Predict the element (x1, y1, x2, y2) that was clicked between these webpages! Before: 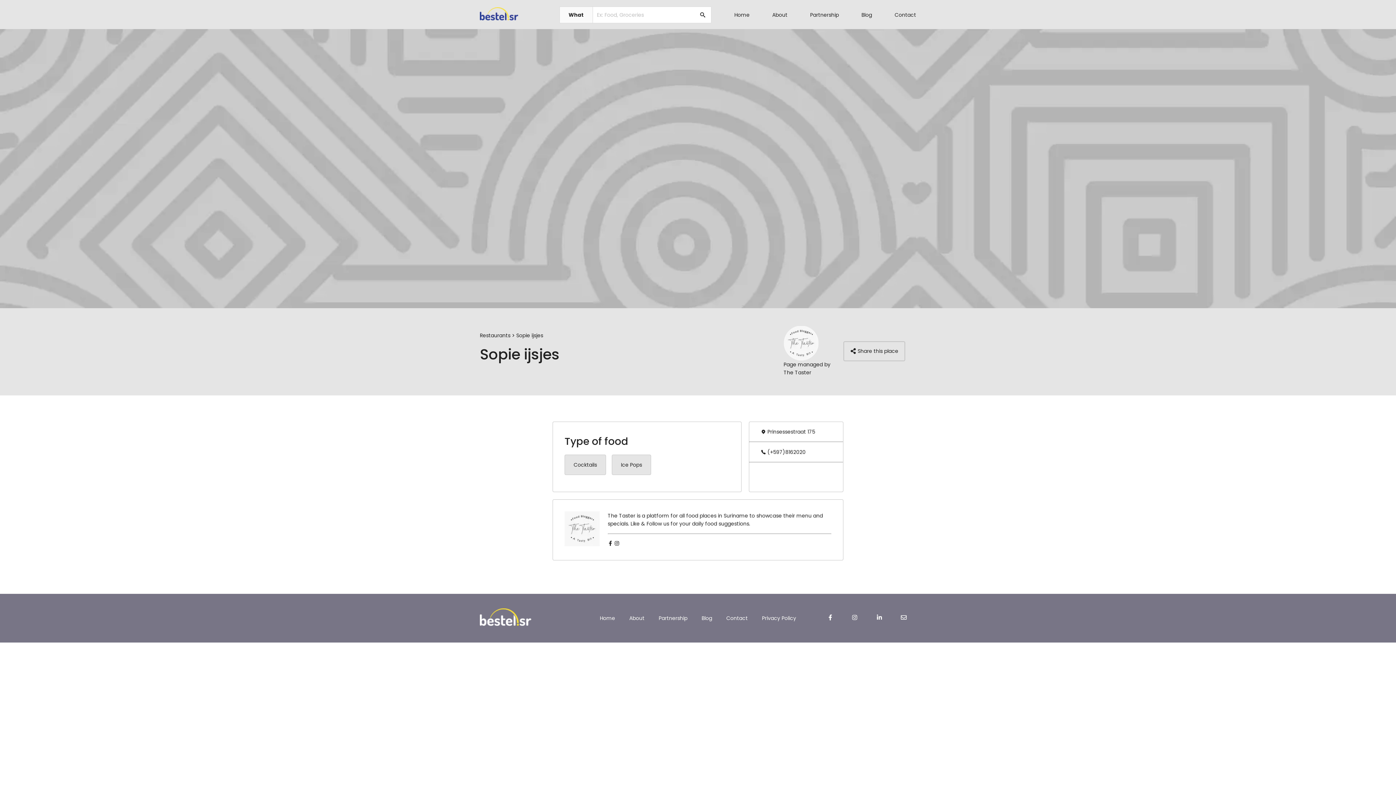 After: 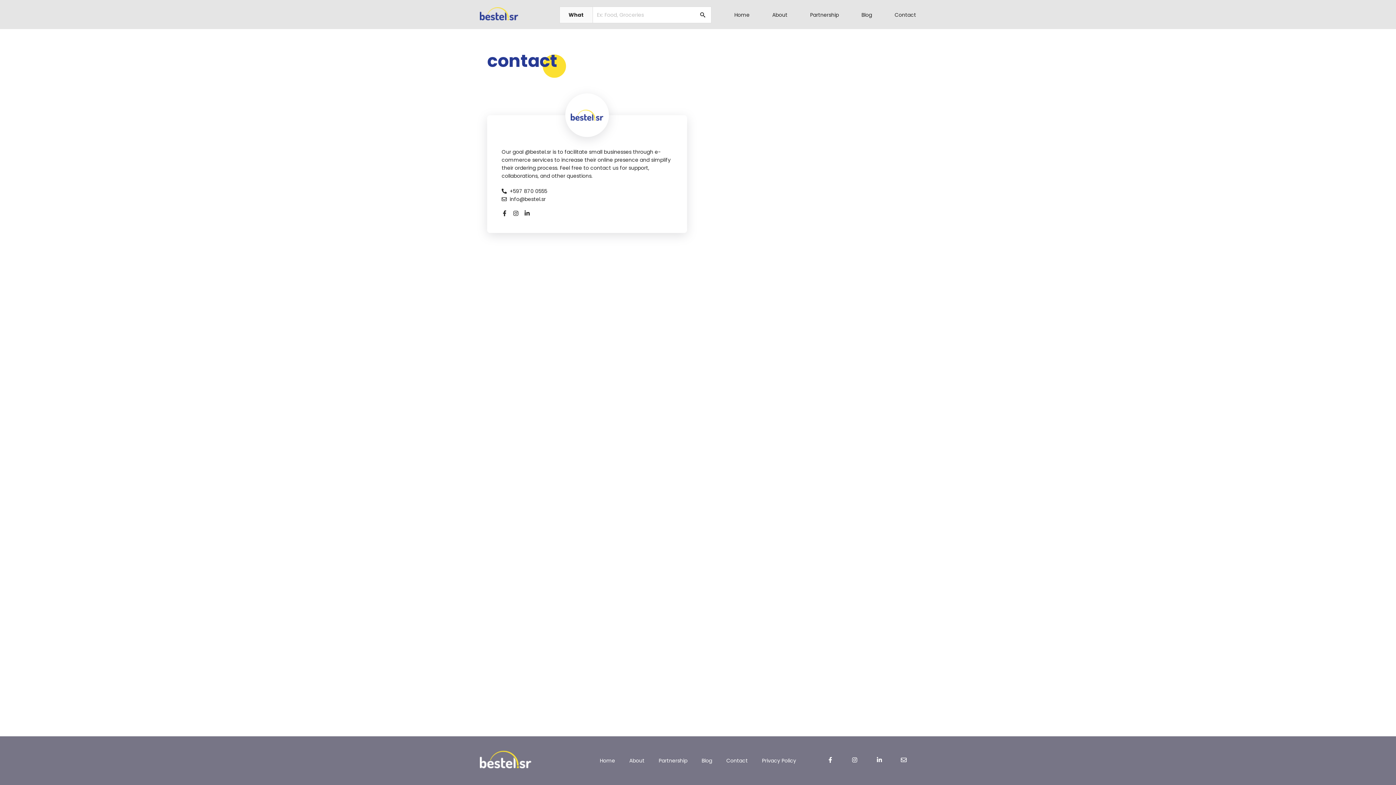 Action: bbox: (726, 614, 748, 622) label: Contact